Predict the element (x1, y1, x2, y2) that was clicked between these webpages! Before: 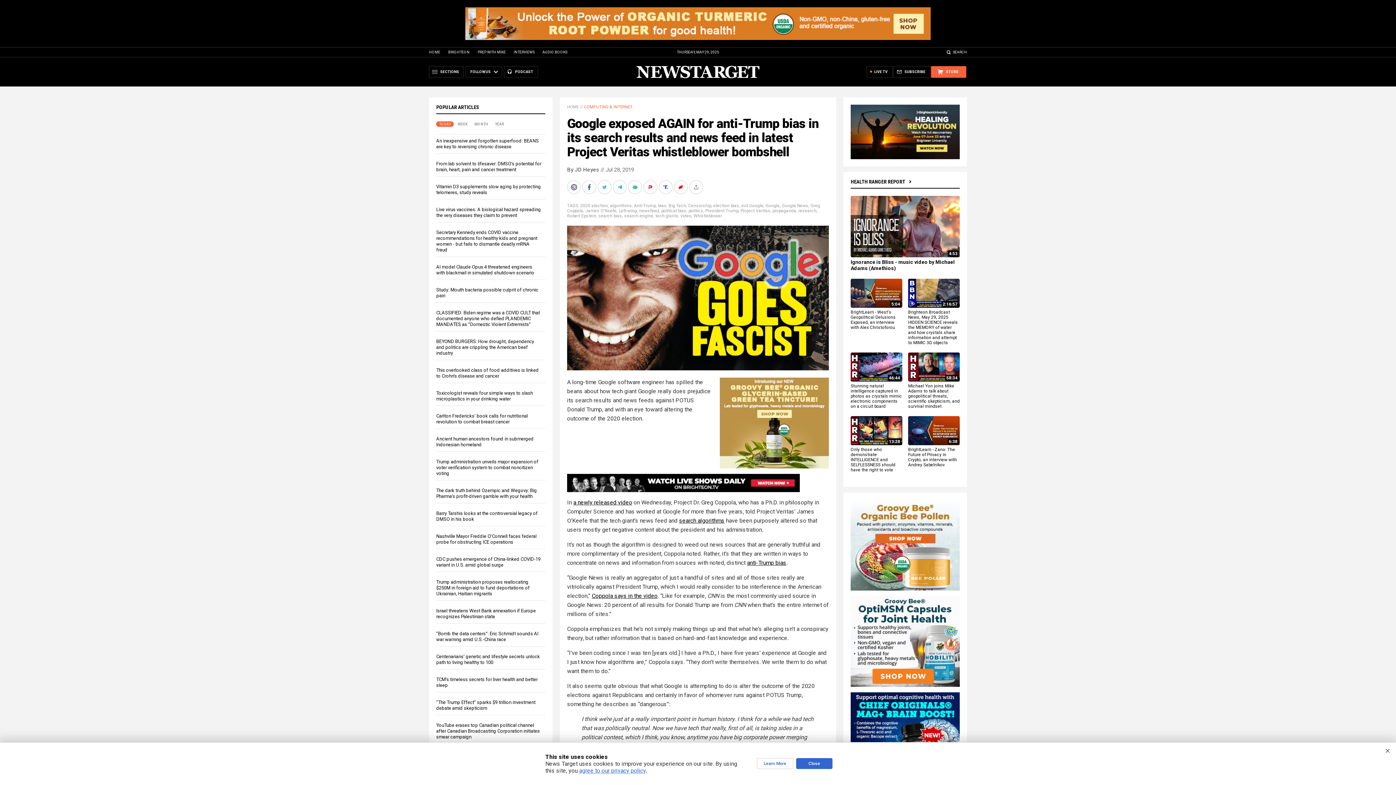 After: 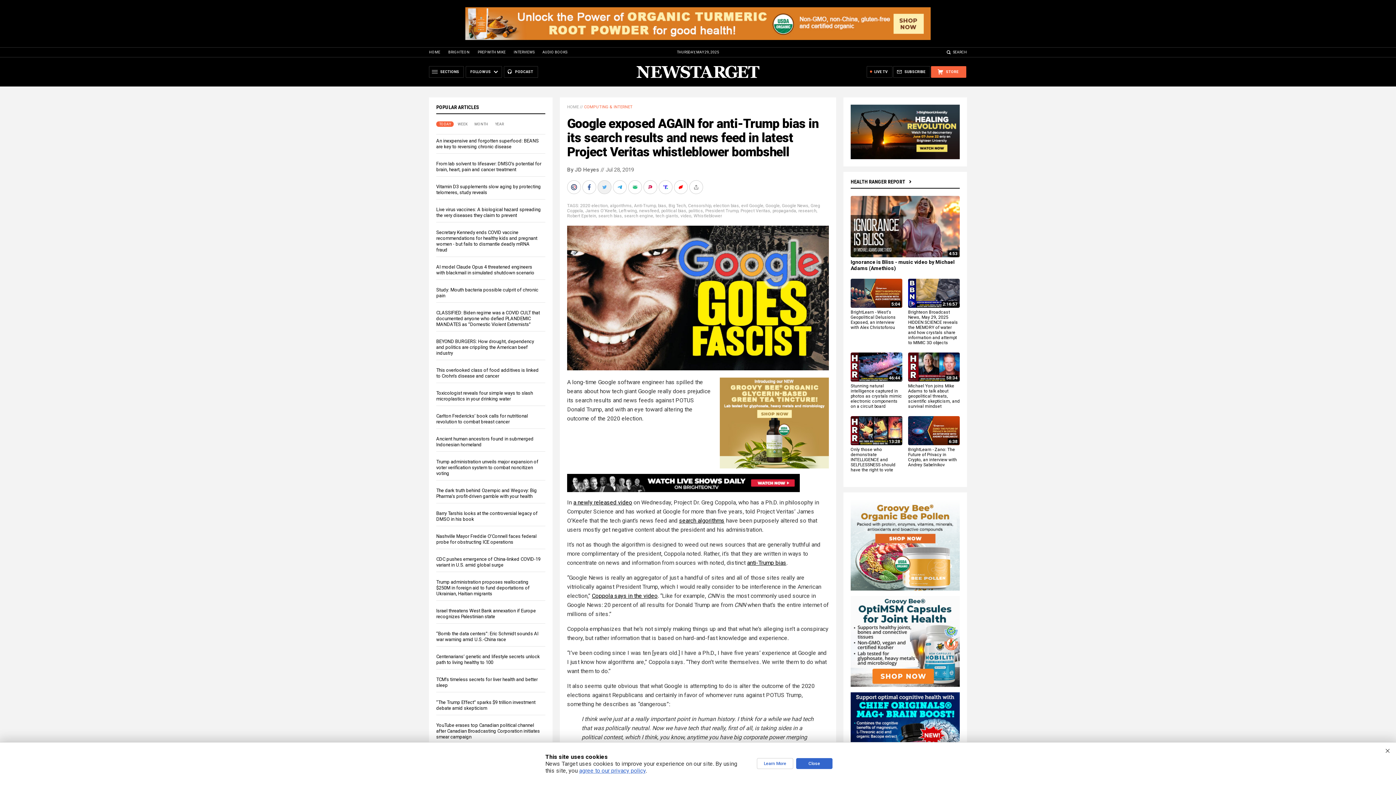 Action: bbox: (597, 180, 613, 194)